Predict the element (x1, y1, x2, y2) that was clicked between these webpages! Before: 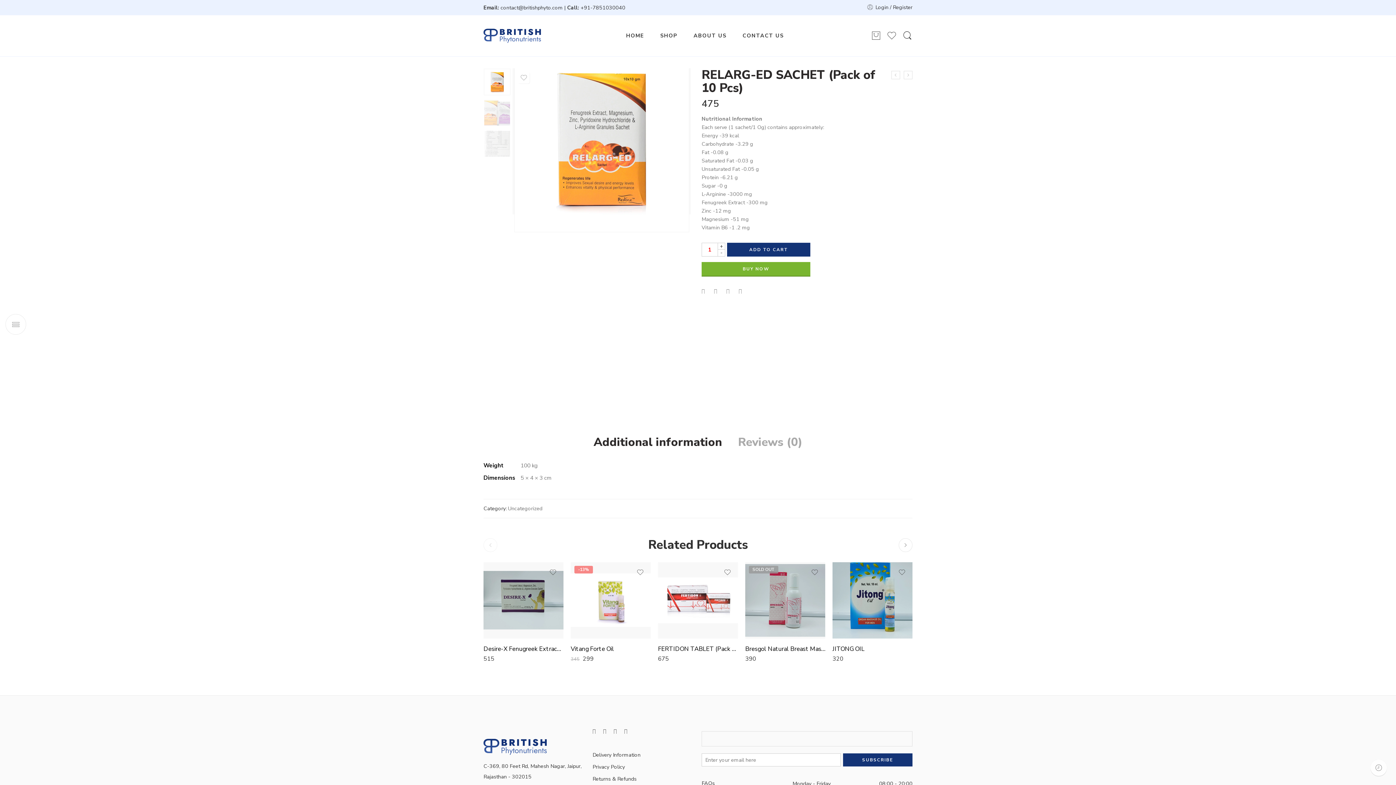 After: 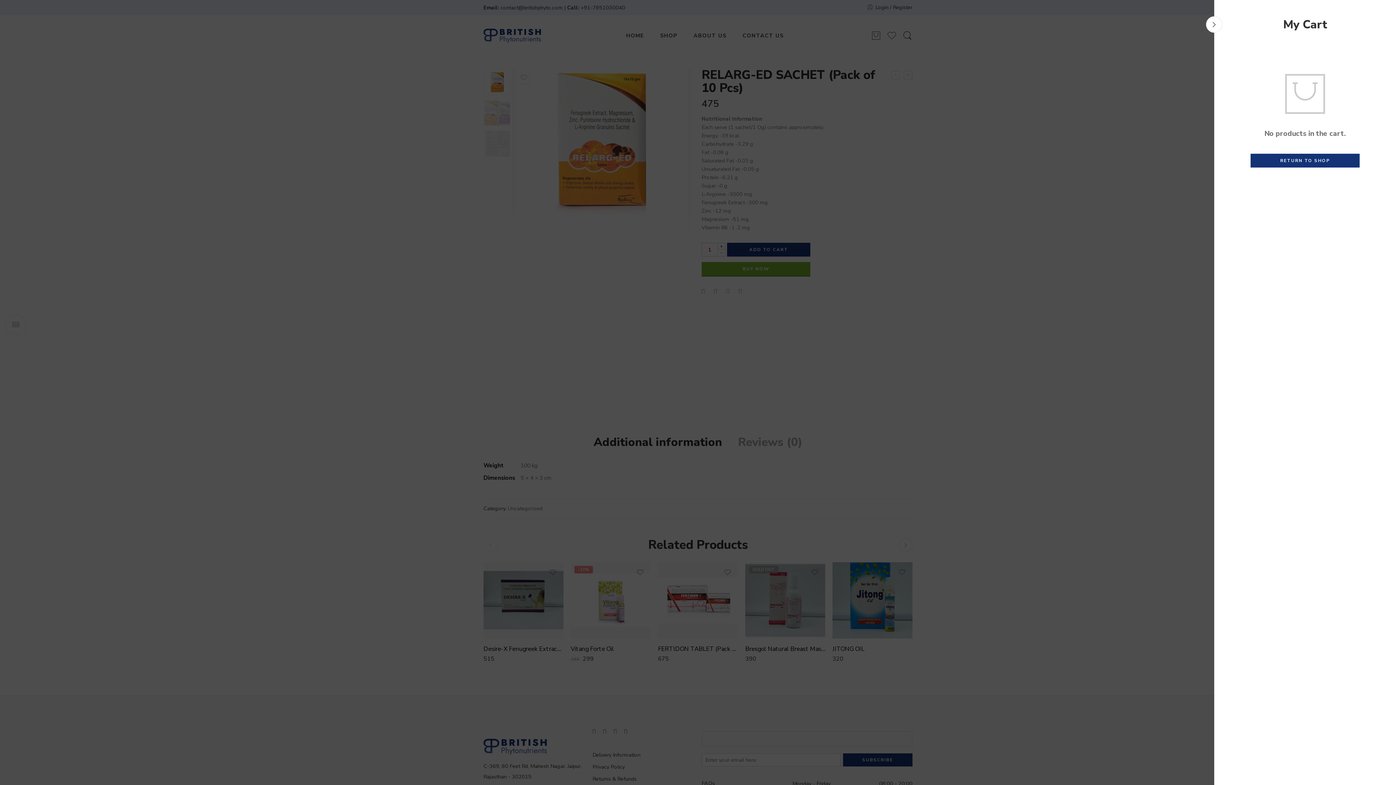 Action: bbox: (871, 30, 881, 40)